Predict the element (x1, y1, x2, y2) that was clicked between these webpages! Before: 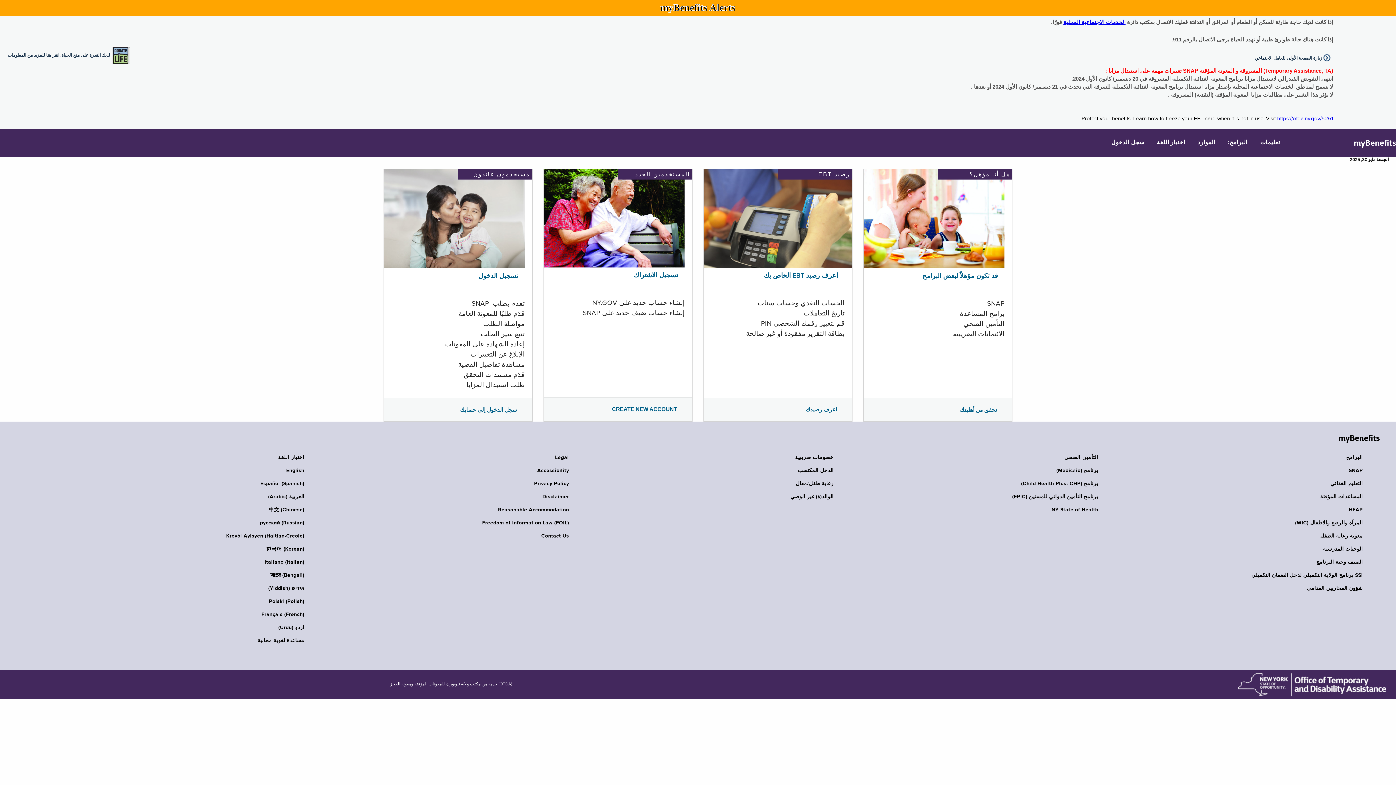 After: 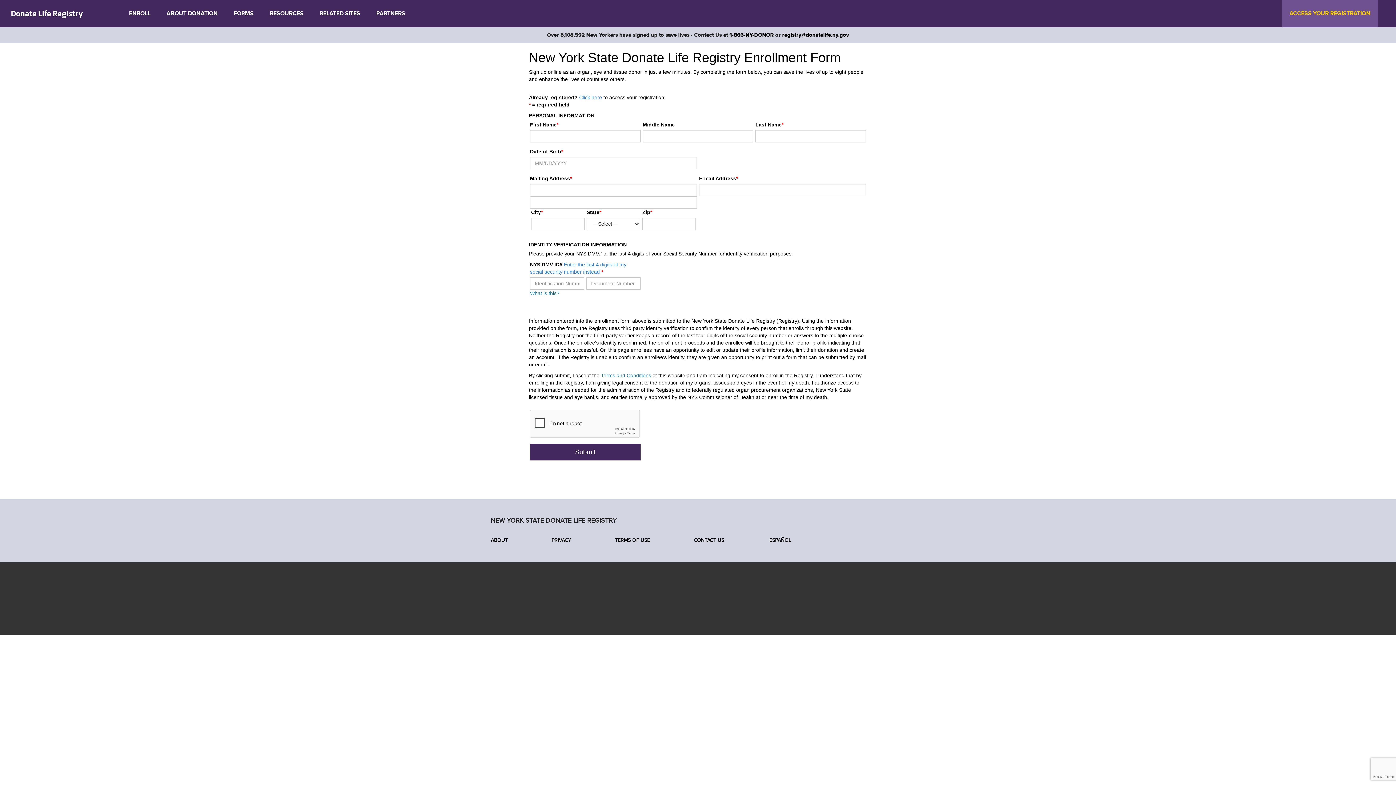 Action: label: لديك القدرة على منح الحياة. انقر هنا للمزيد من المعلومات bbox: (7, 52, 110, 57)